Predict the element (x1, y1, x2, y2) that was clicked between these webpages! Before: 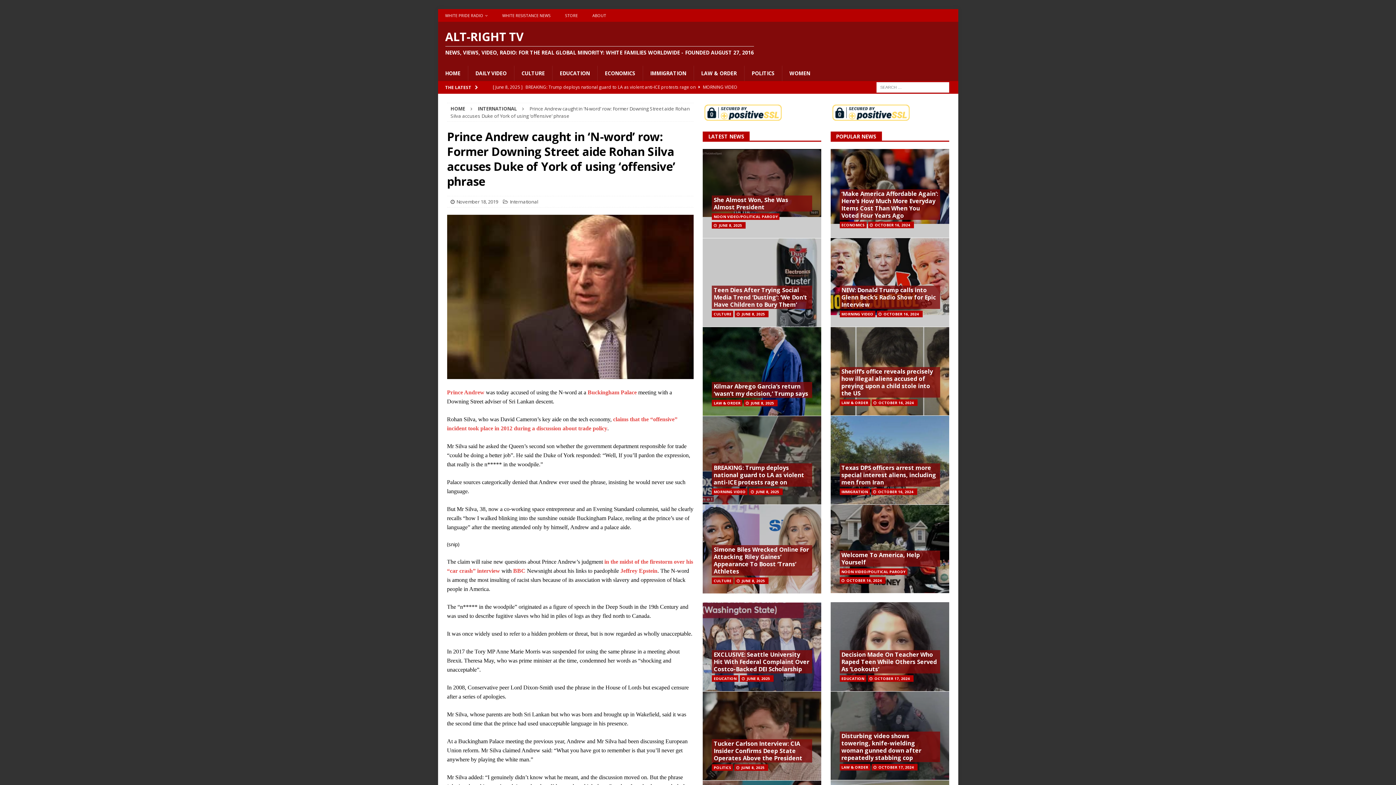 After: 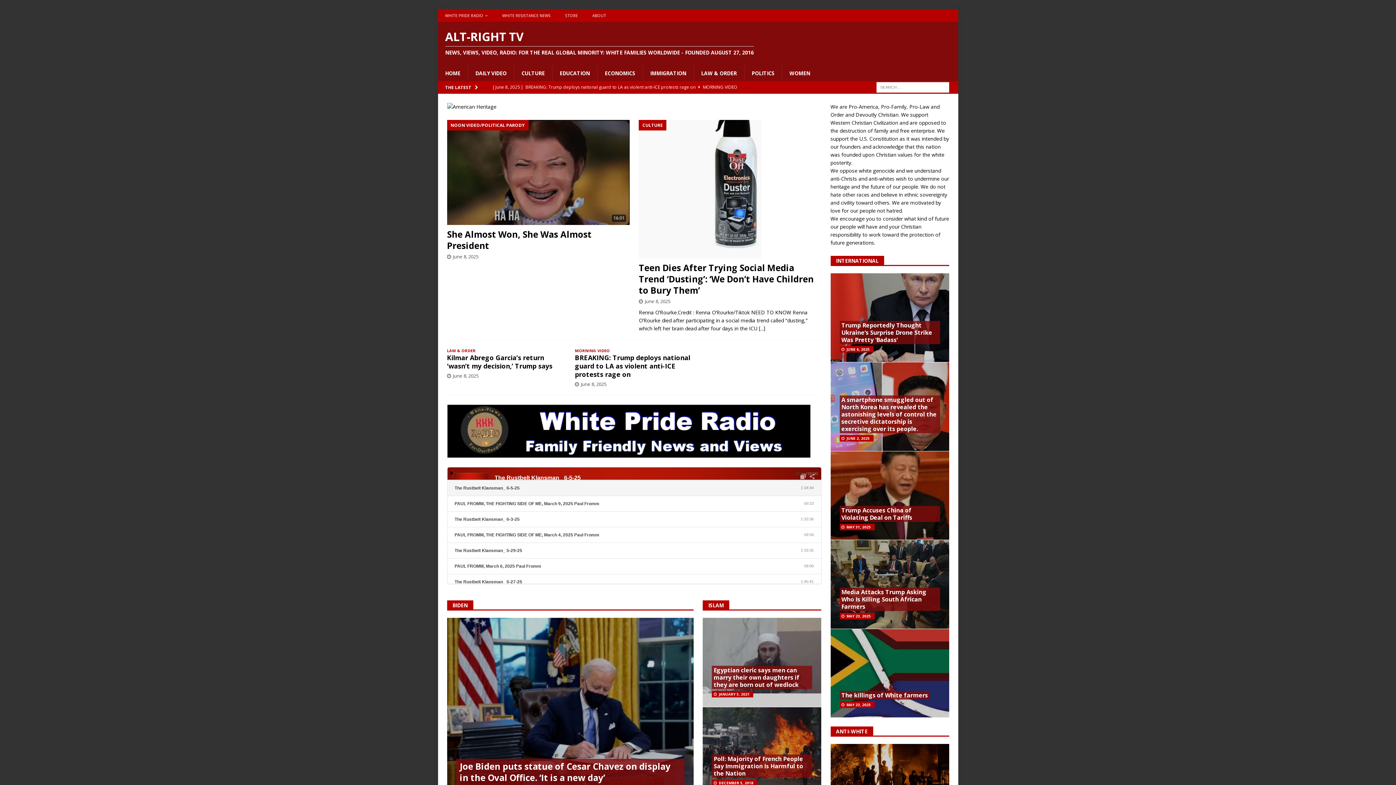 Action: label: HOME bbox: (450, 105, 465, 112)